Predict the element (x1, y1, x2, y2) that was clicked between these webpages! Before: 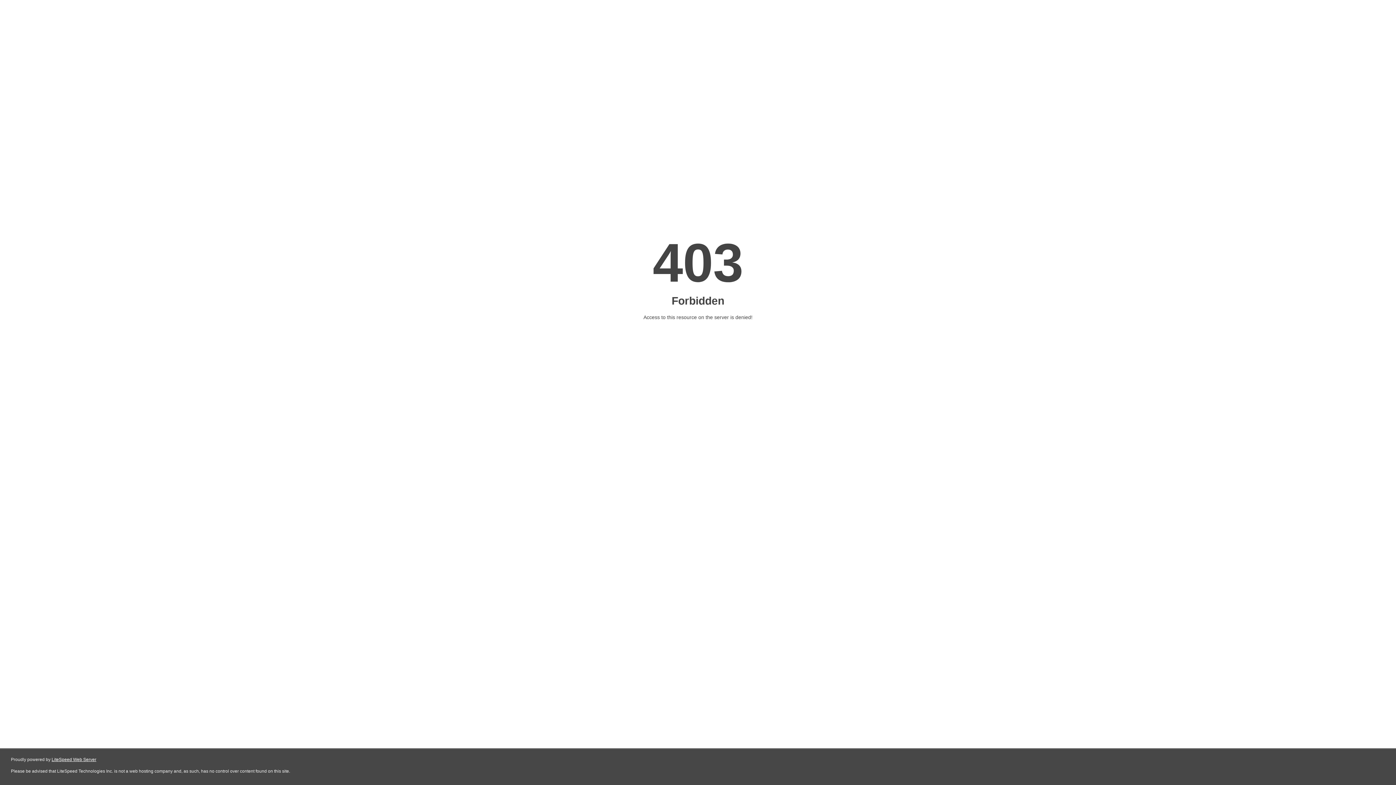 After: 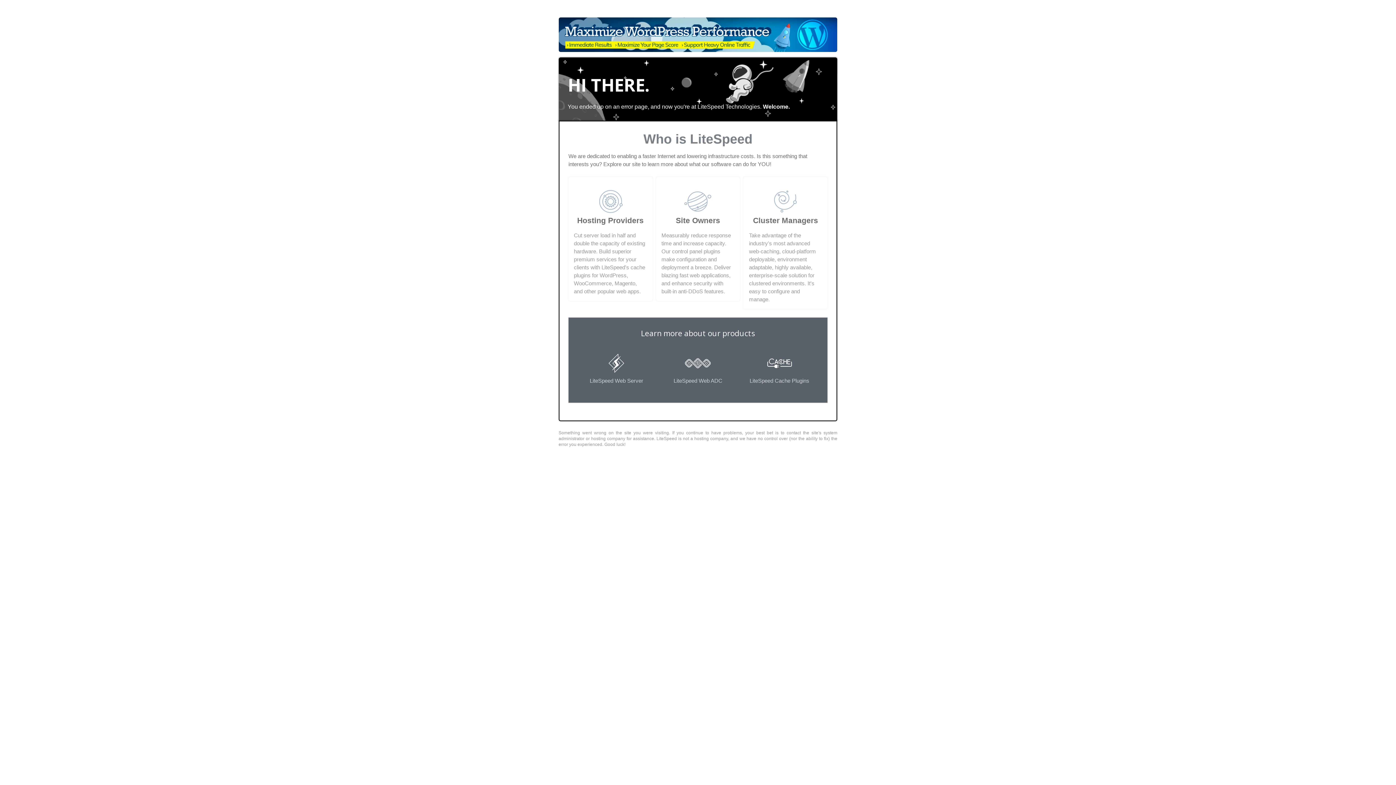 Action: bbox: (51, 757, 96, 762) label: LiteSpeed Web Server